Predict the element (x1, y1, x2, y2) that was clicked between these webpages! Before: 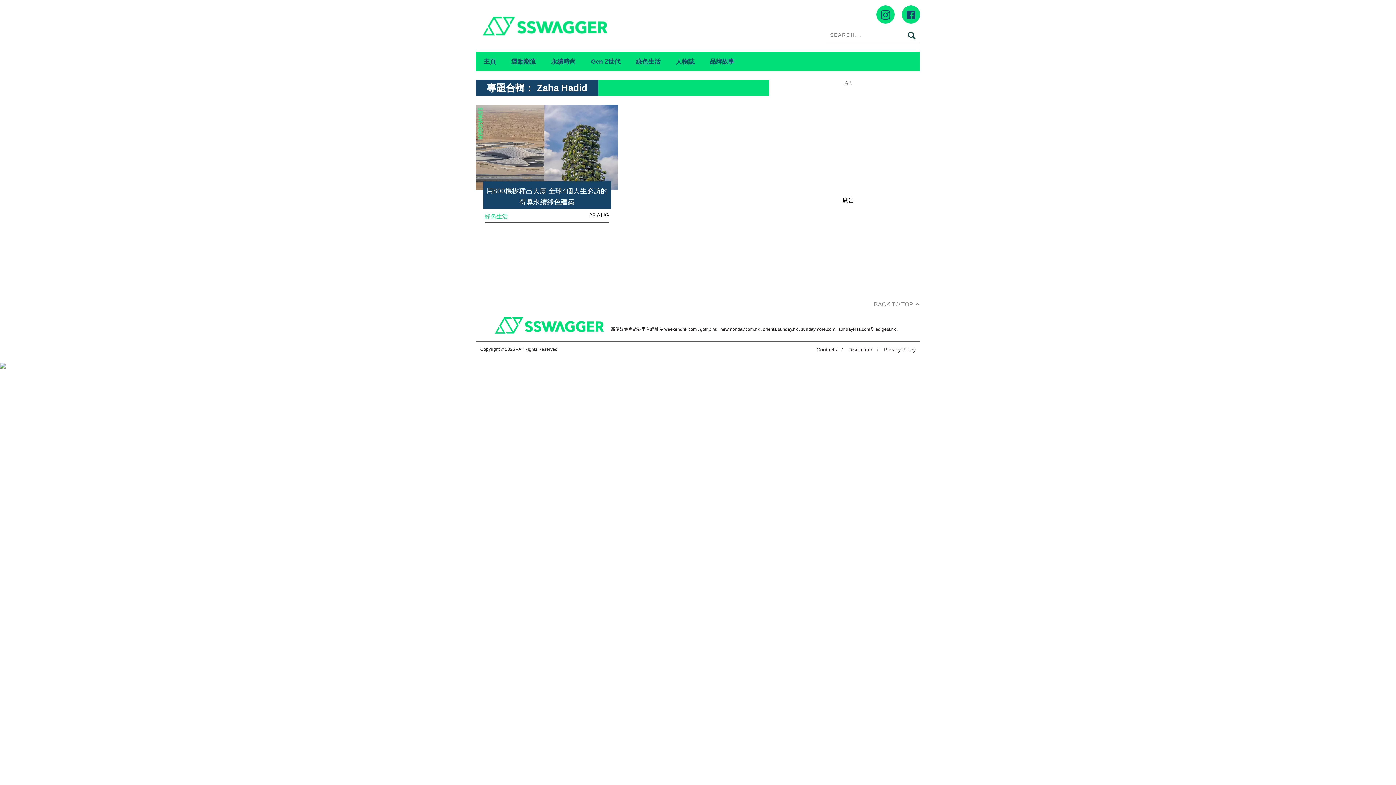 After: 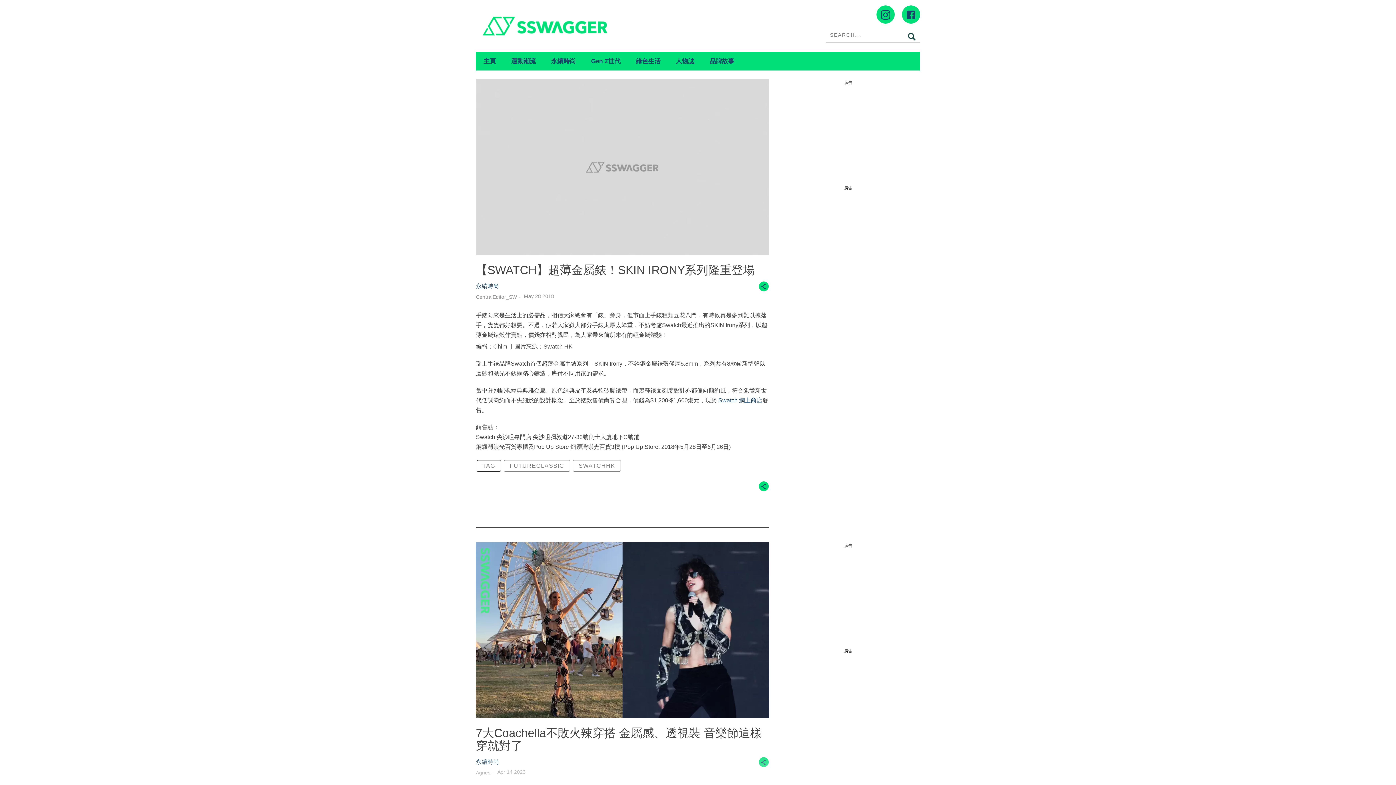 Action: bbox: (905, 28, 918, 41)